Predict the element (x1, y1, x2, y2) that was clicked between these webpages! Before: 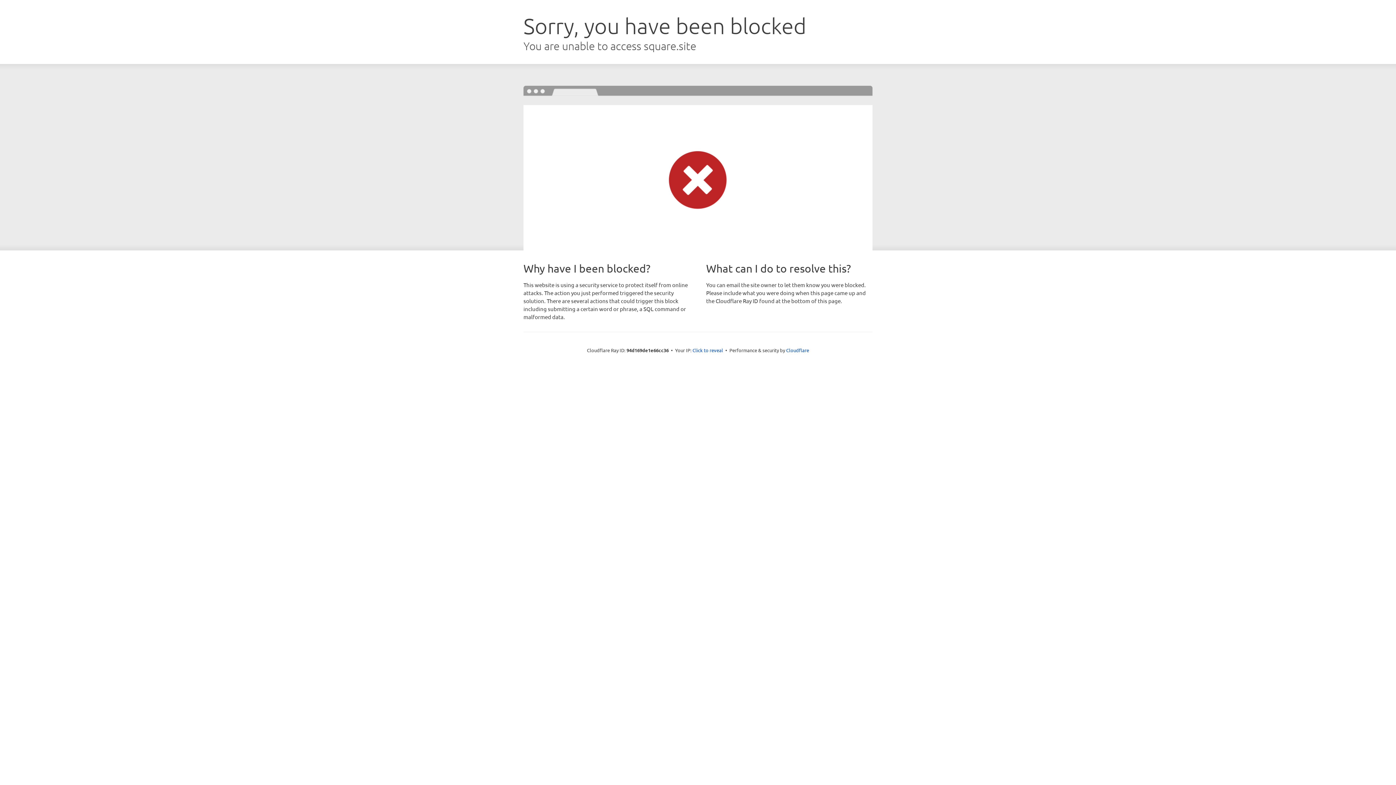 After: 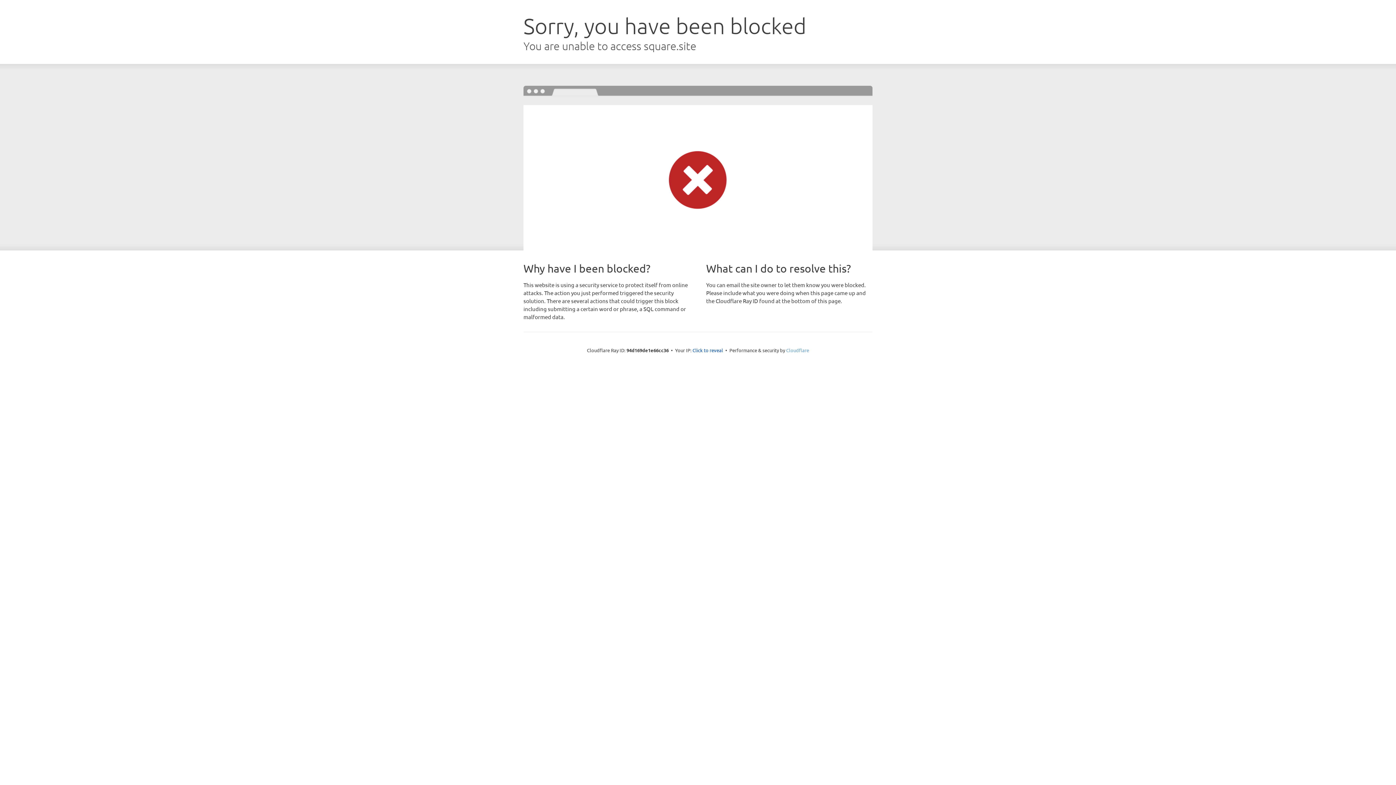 Action: label: Cloudflare bbox: (786, 347, 809, 353)